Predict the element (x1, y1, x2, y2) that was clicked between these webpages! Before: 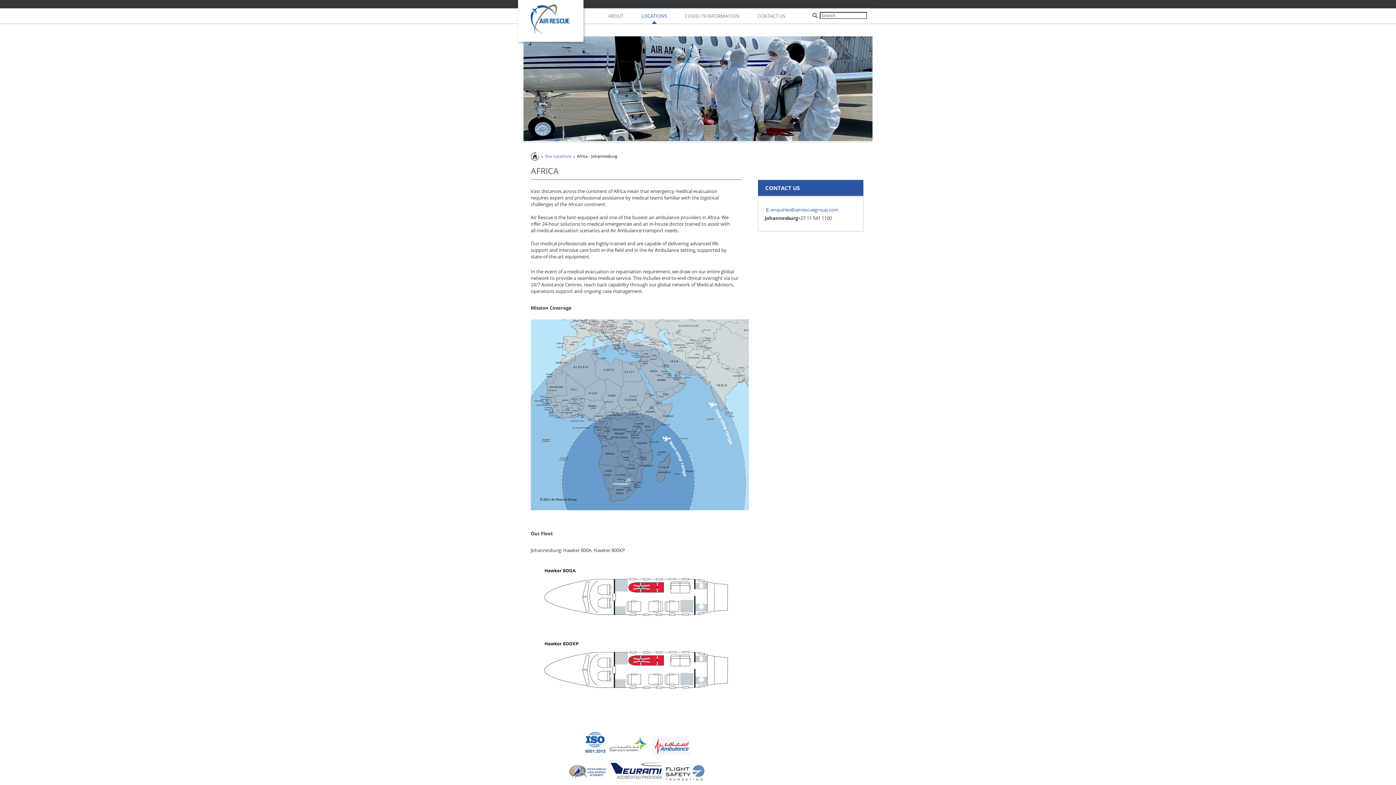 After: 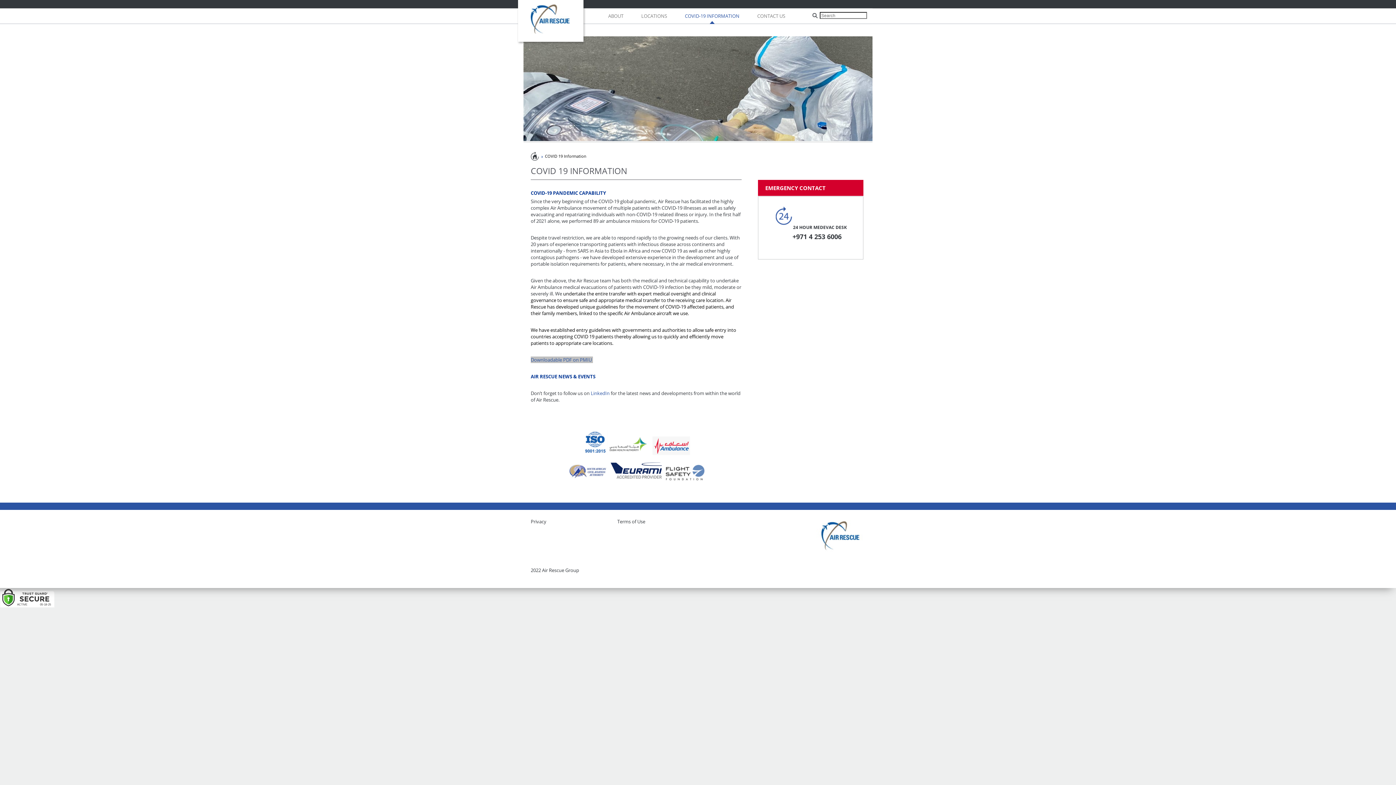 Action: bbox: (685, 12, 739, 19) label: COVID-19 INFORMATION